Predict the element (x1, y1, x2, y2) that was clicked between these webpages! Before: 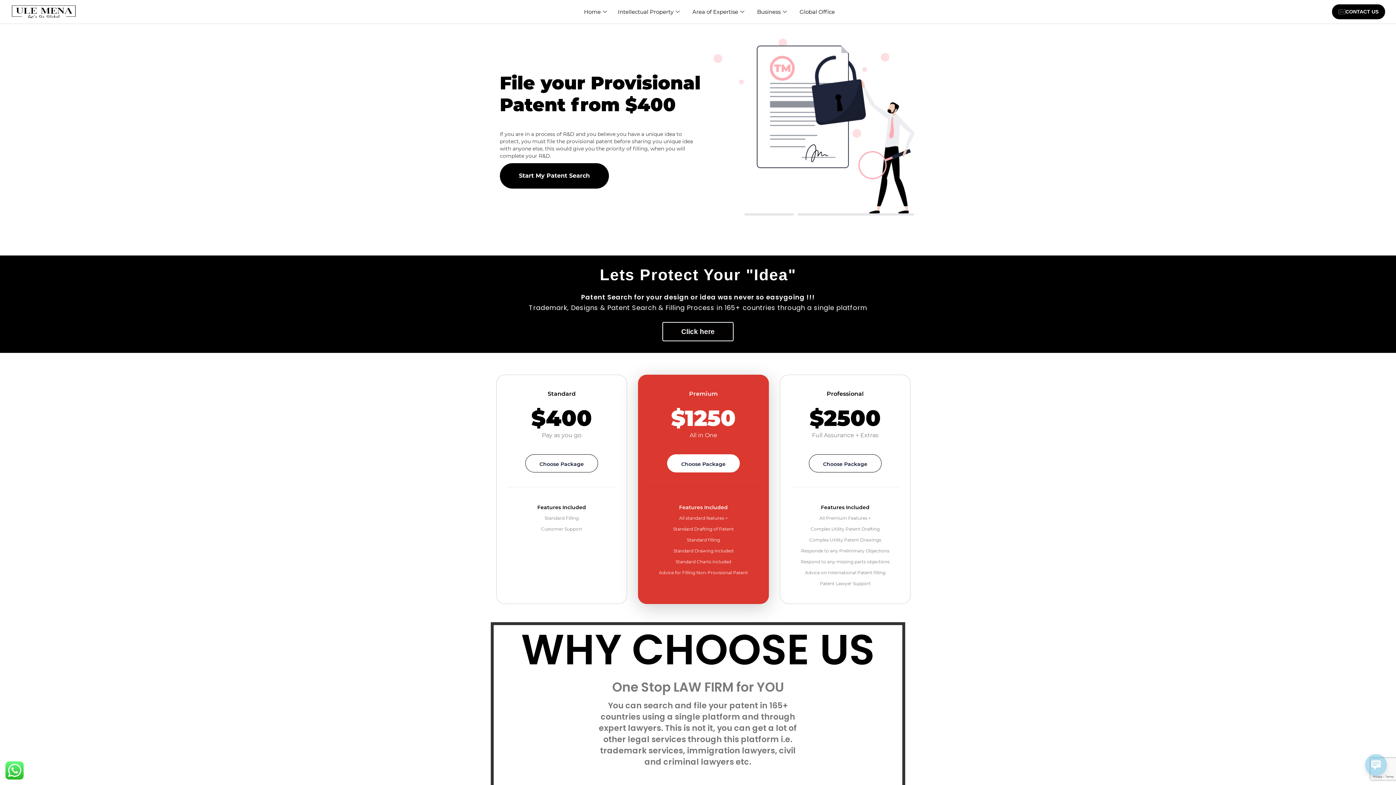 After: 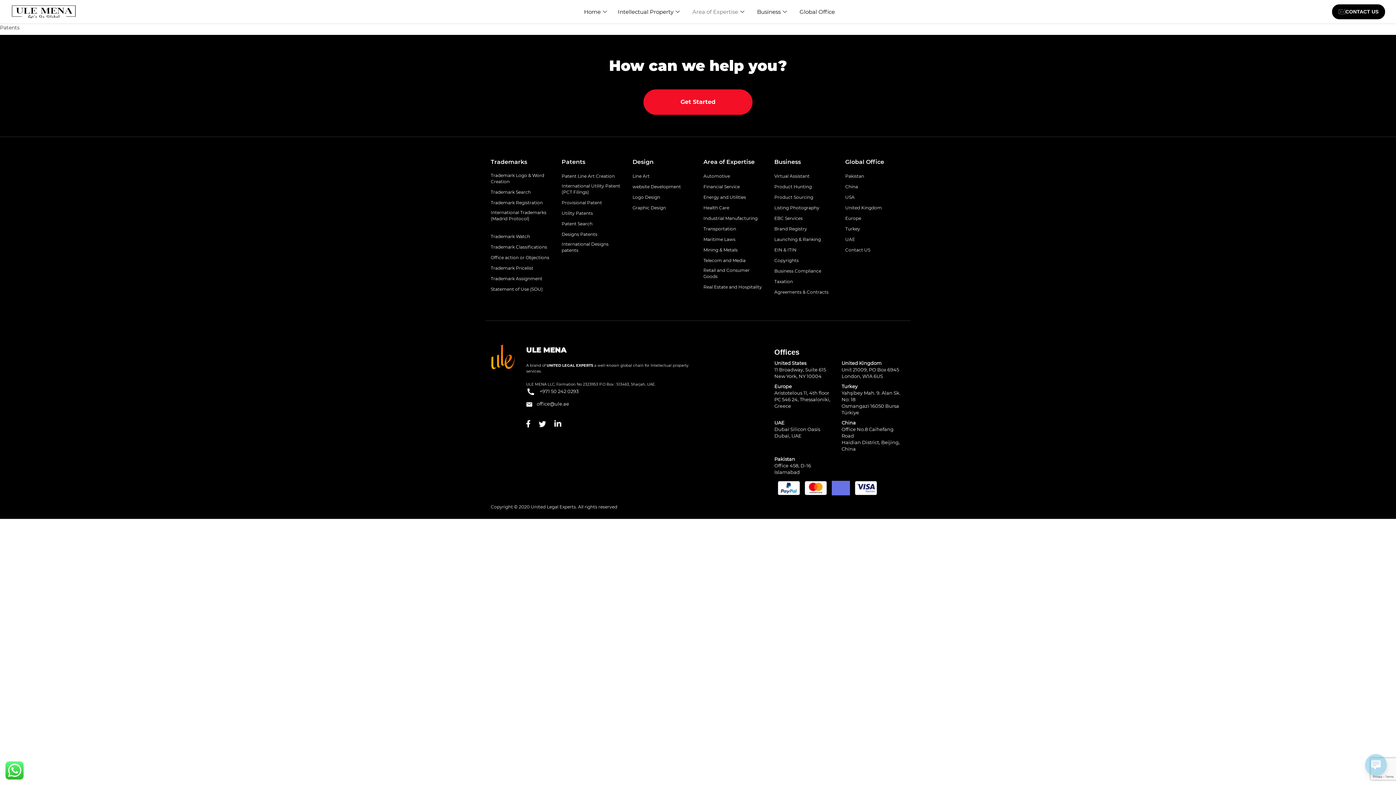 Action: label: Area of Expertise bbox: (687, 3, 751, 20)